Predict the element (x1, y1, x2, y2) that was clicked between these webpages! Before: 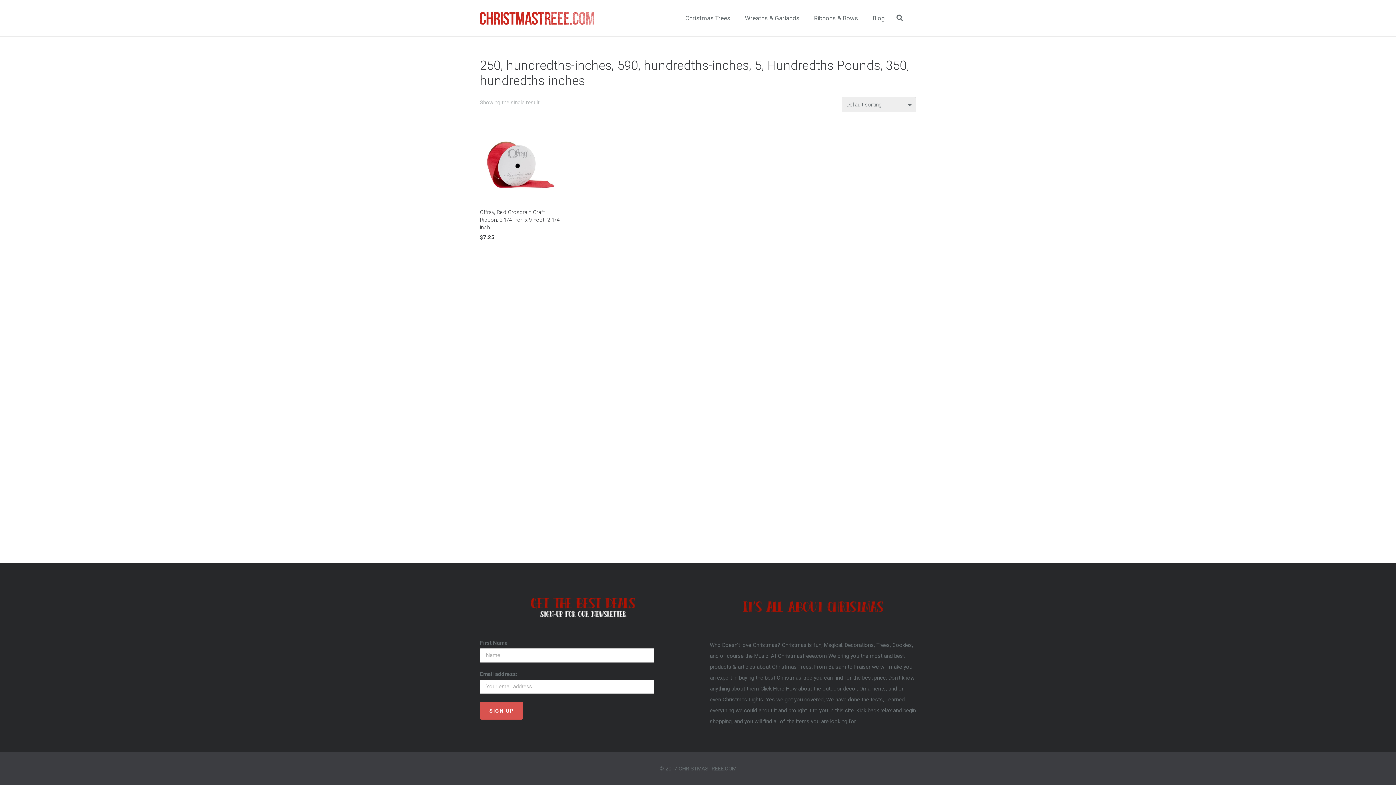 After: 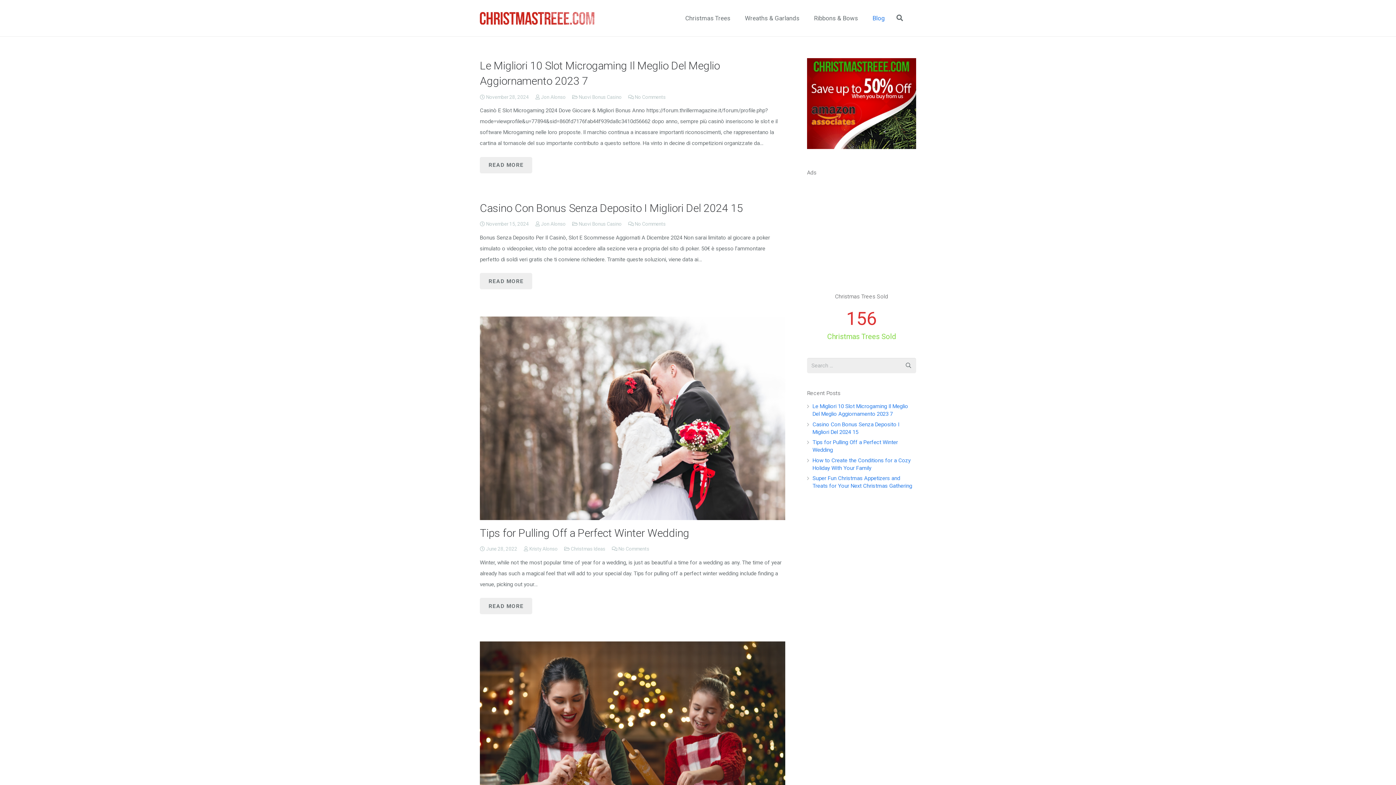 Action: bbox: (865, 0, 892, 36) label: Blog